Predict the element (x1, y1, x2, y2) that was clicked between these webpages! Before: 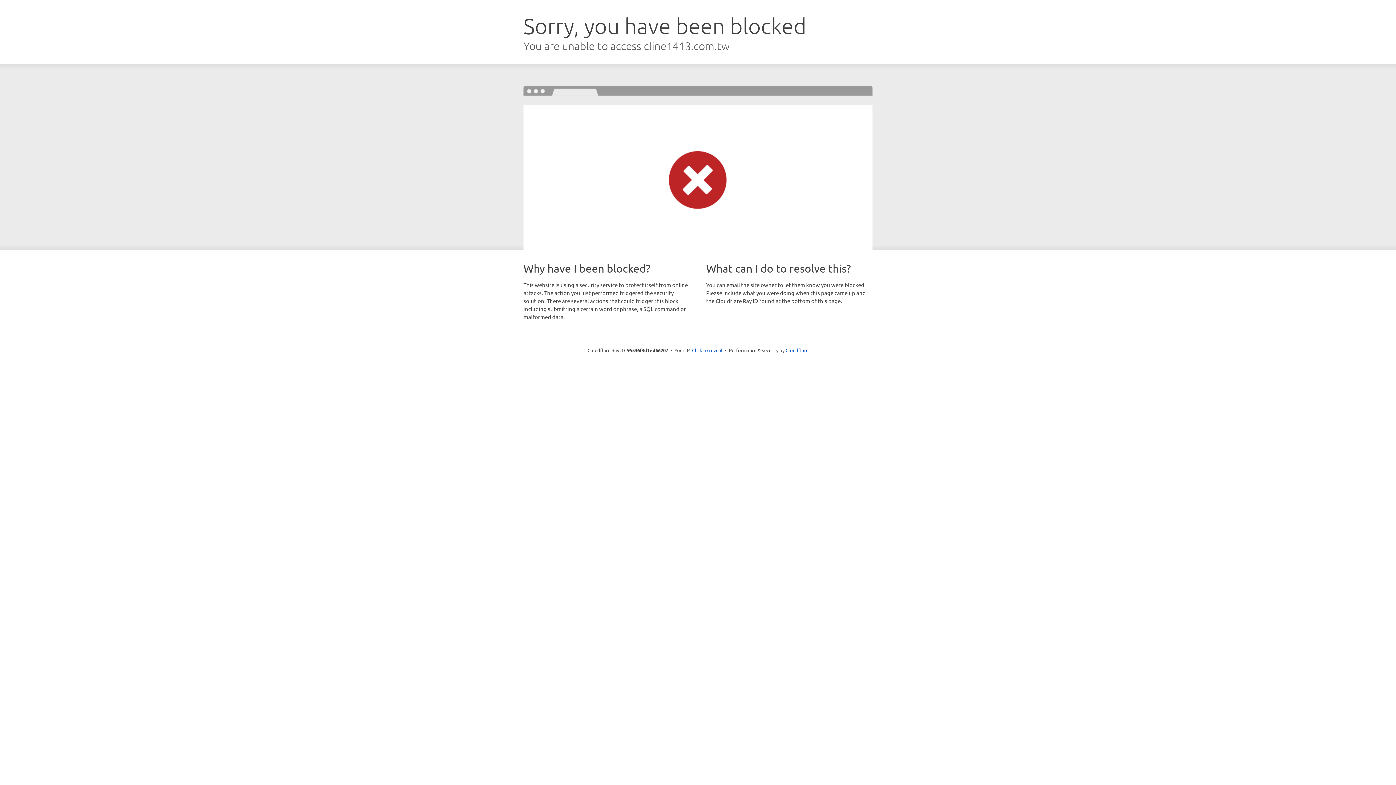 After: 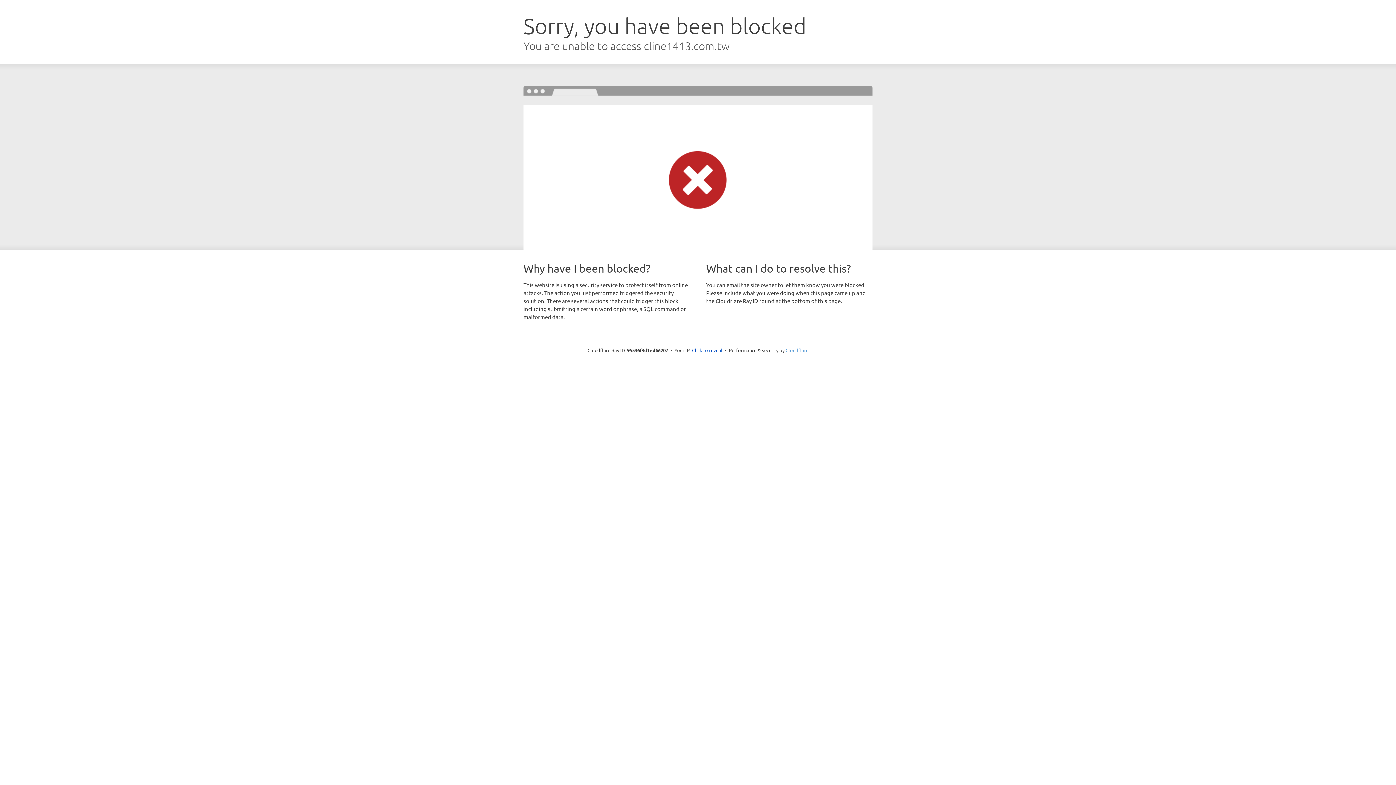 Action: bbox: (785, 347, 808, 353) label: Cloudflare